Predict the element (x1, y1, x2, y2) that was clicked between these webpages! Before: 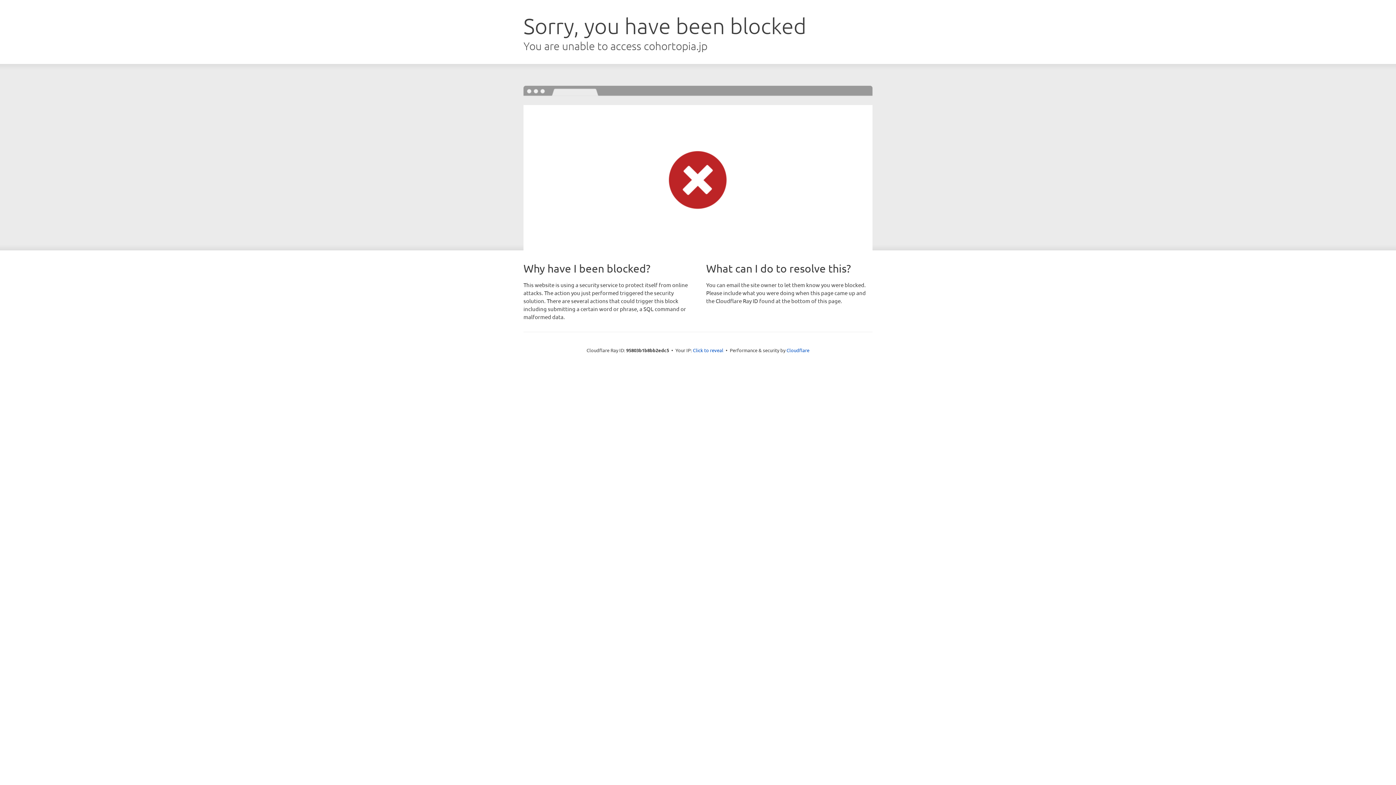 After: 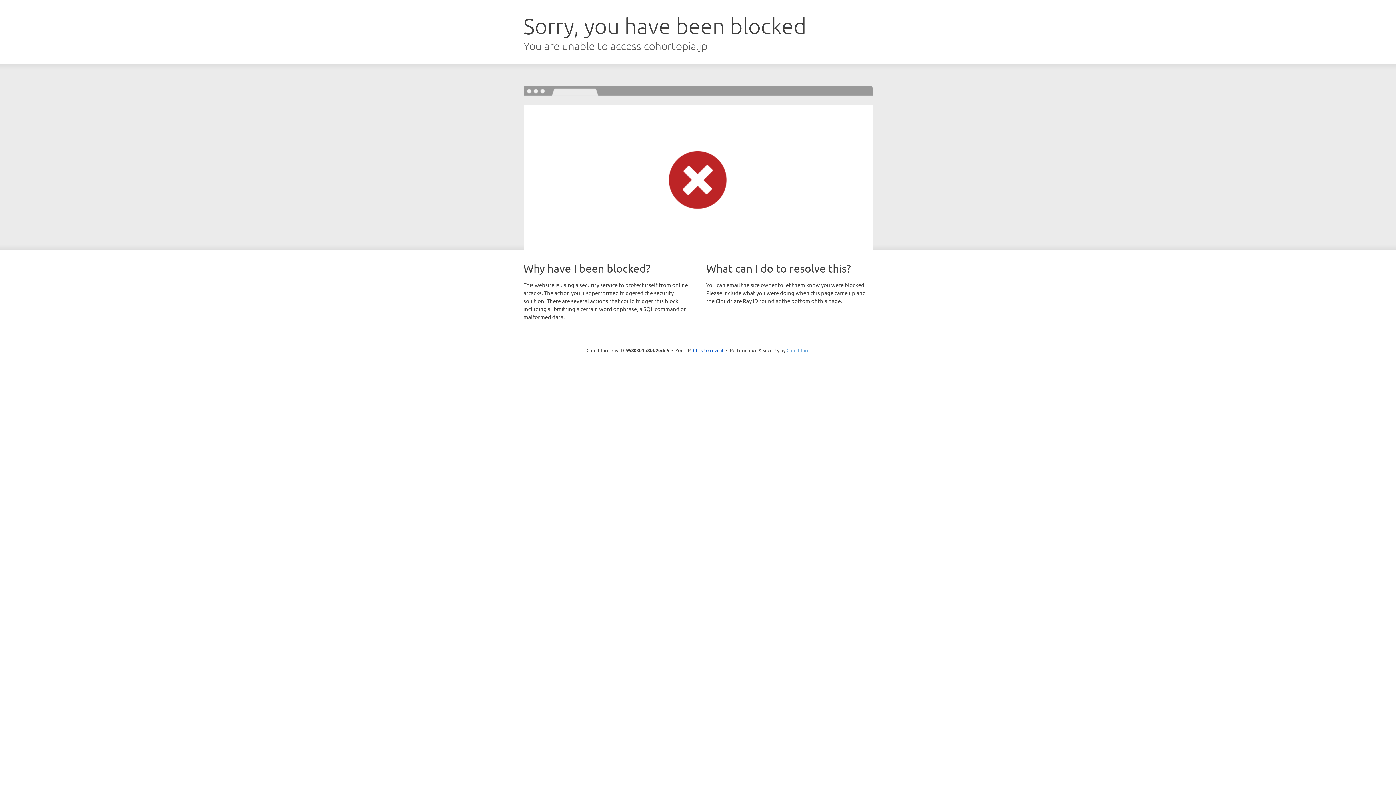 Action: label: Cloudflare bbox: (786, 347, 809, 353)